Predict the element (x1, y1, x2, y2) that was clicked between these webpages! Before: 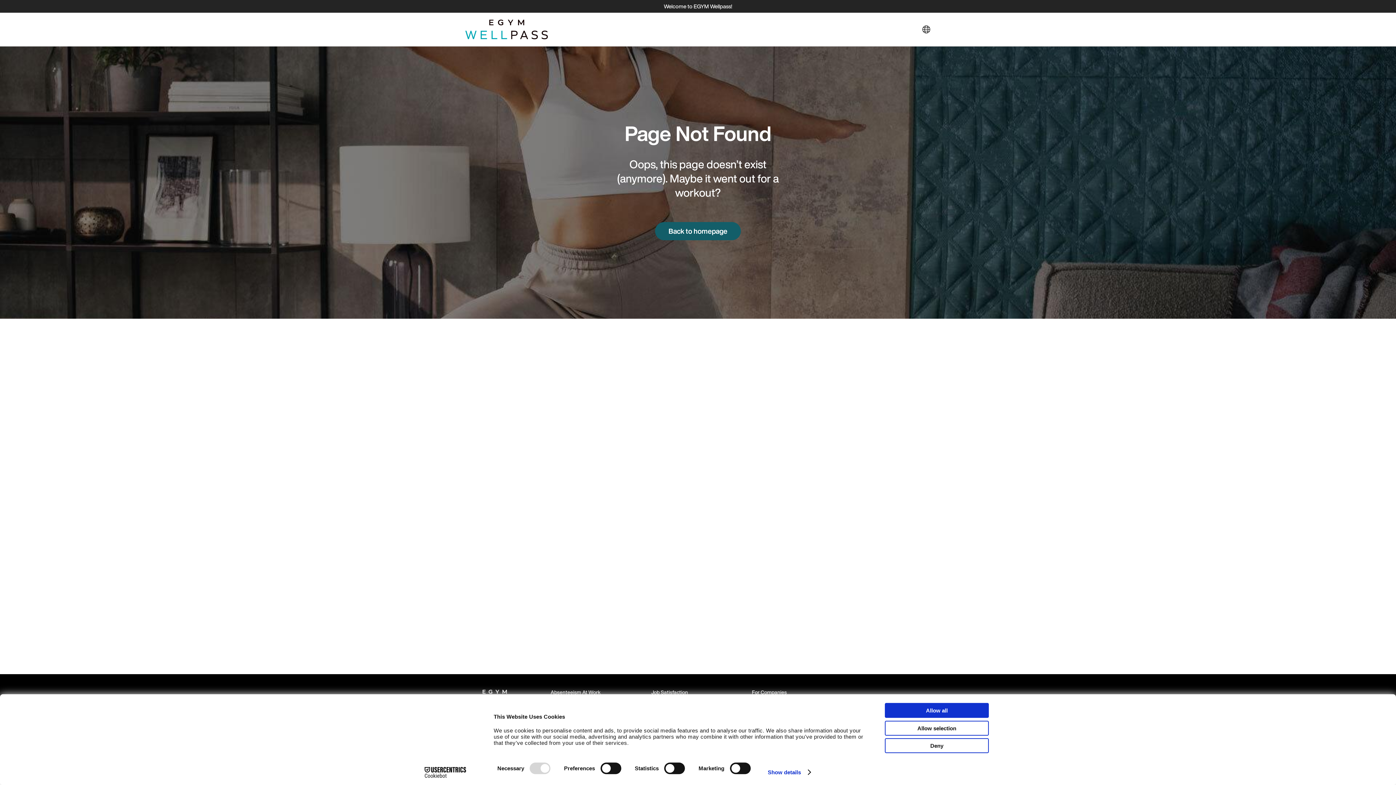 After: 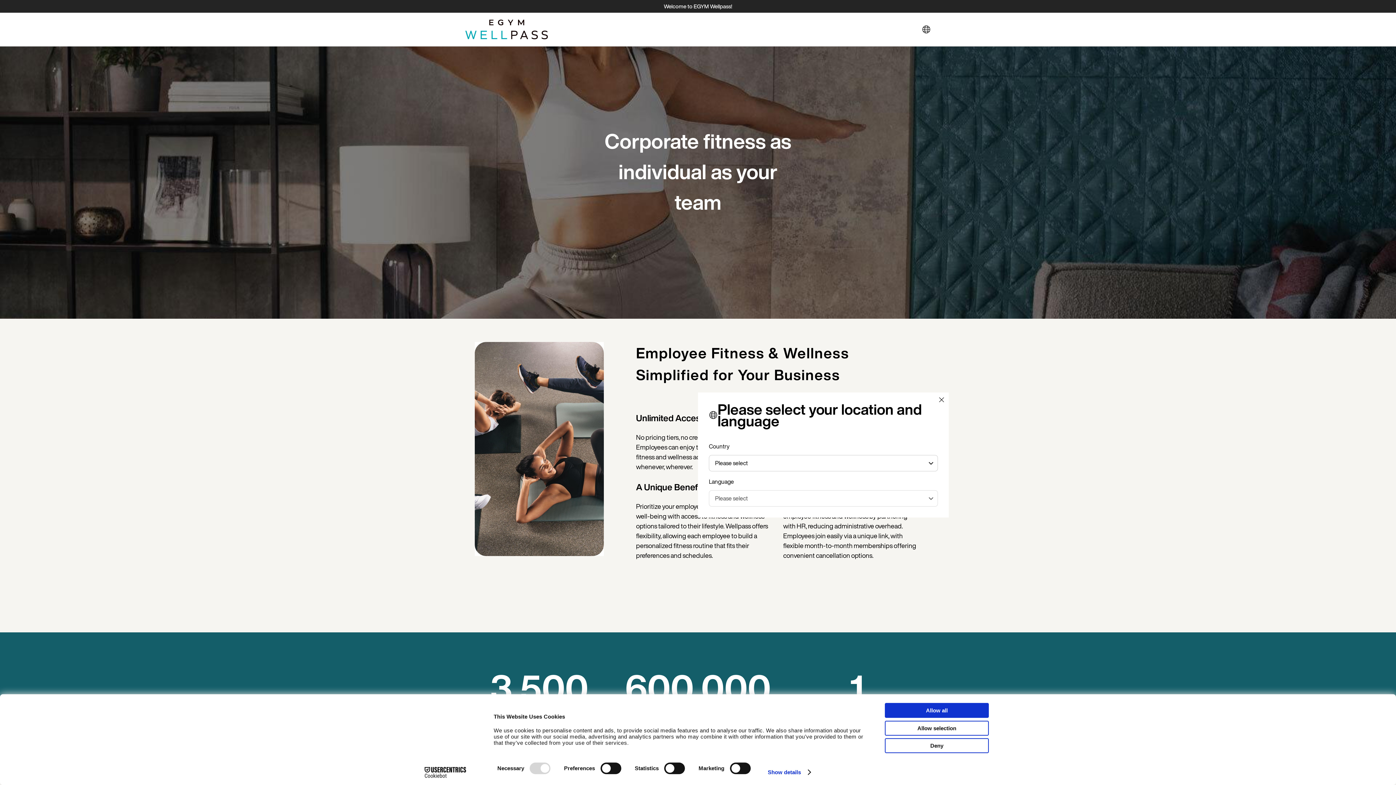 Action: bbox: (655, 222, 741, 240) label: Back to homepage